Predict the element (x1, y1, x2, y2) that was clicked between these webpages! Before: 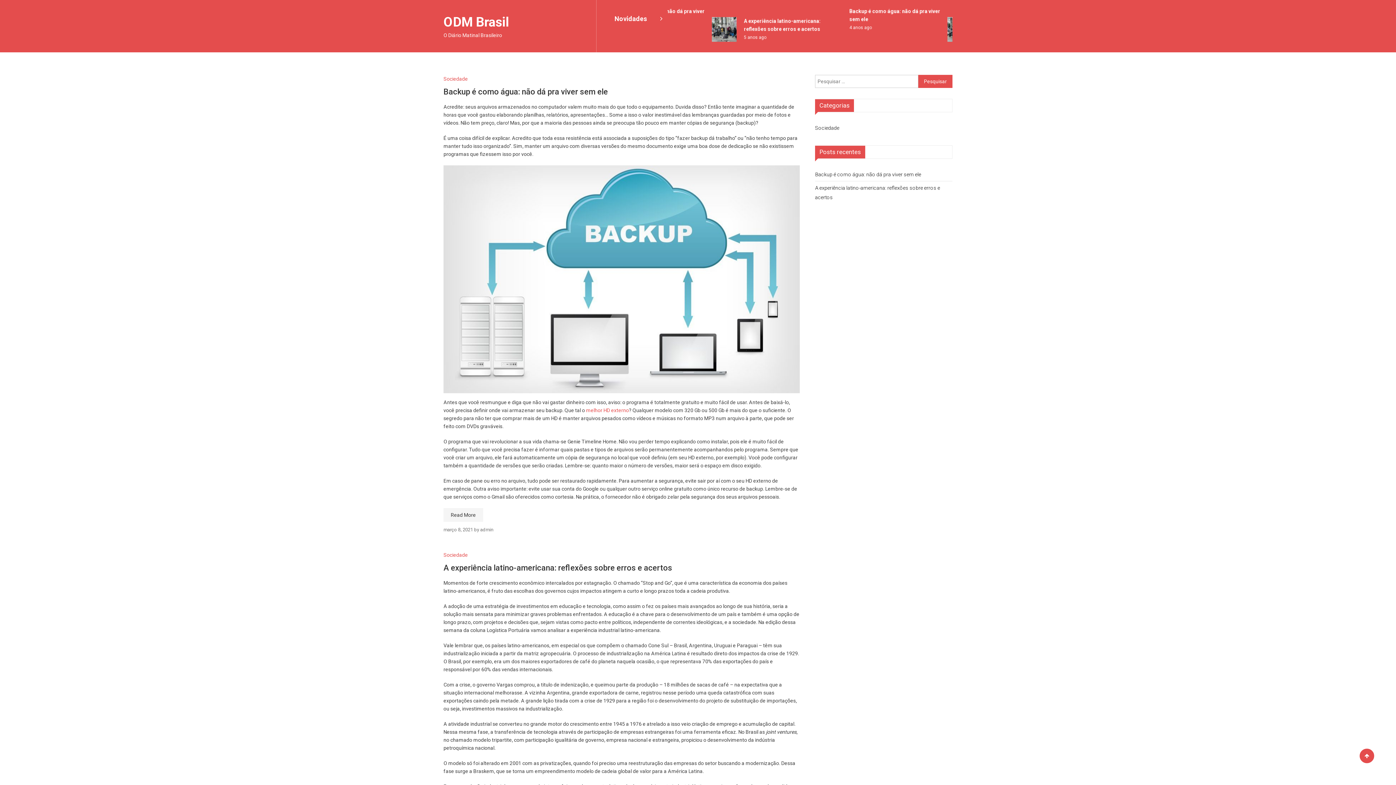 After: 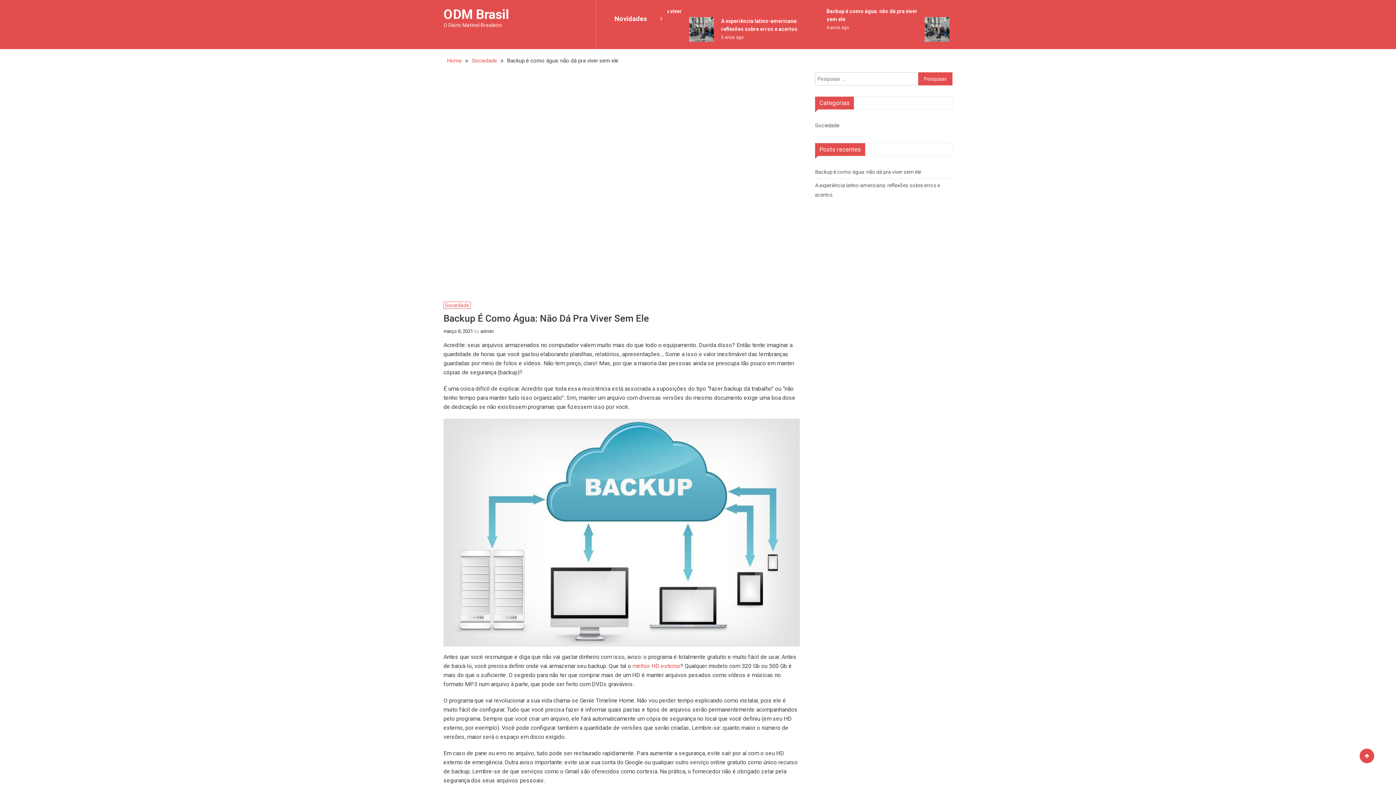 Action: label: Backup é como água: não dá pra viver sem ele bbox: (815, 169, 921, 179)